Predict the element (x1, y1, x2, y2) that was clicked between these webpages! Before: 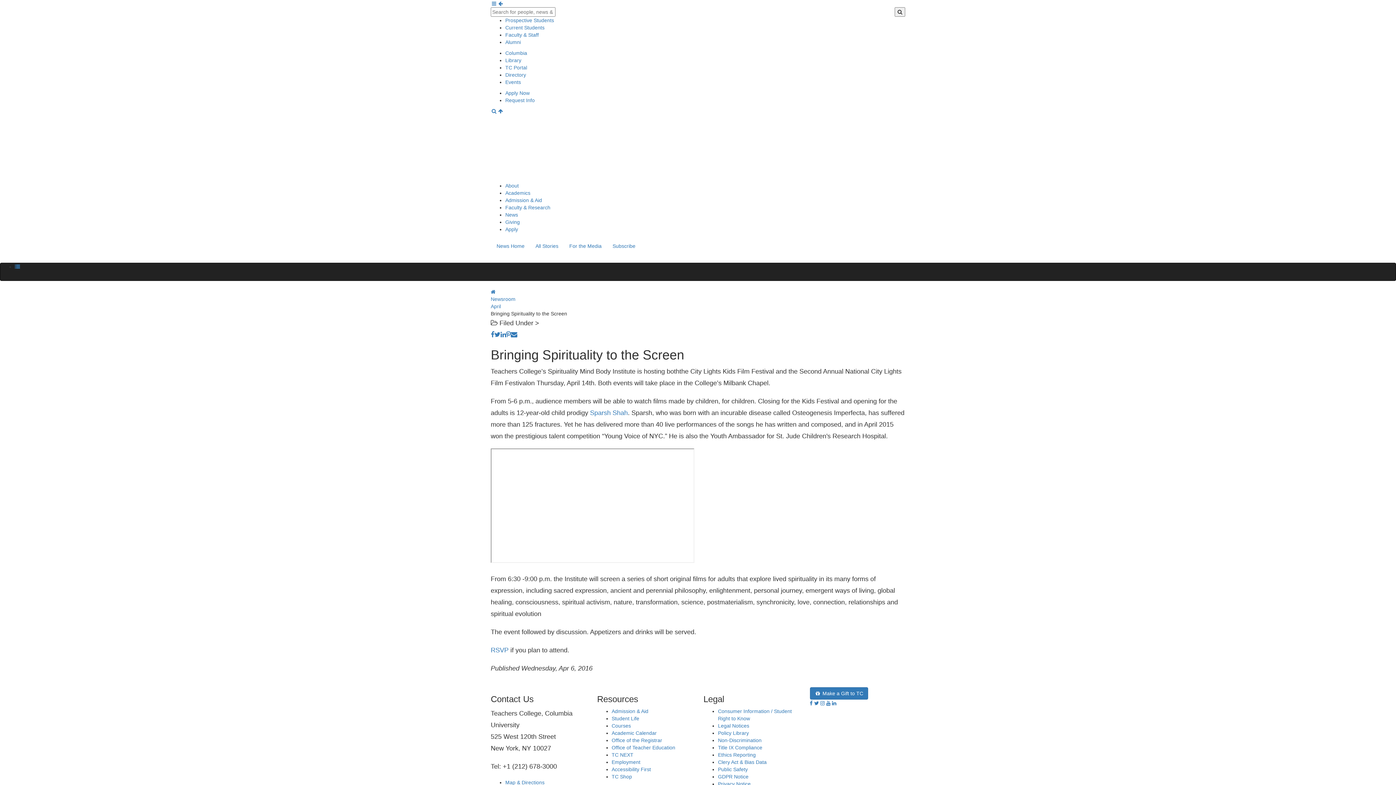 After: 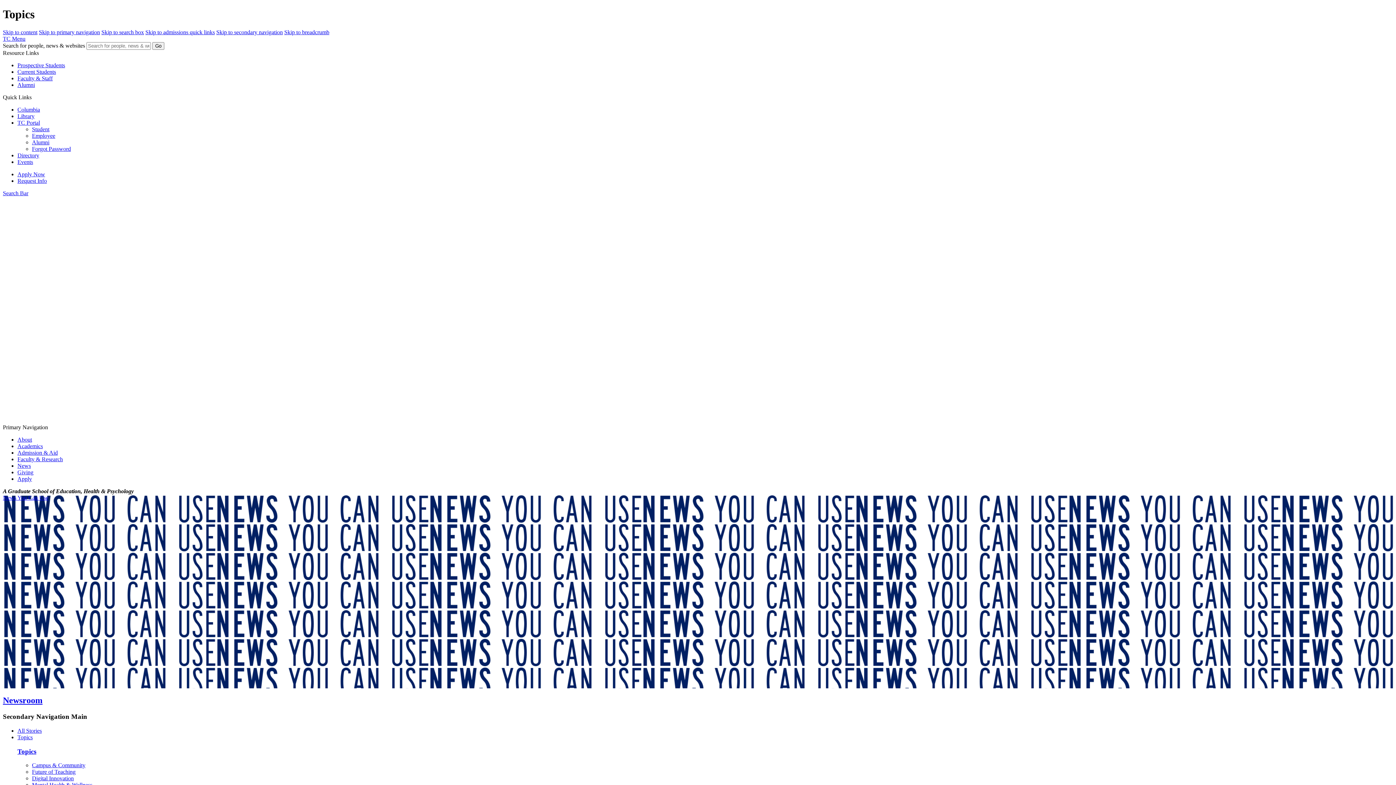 Action: label: All Stories bbox: (530, 237, 564, 255)